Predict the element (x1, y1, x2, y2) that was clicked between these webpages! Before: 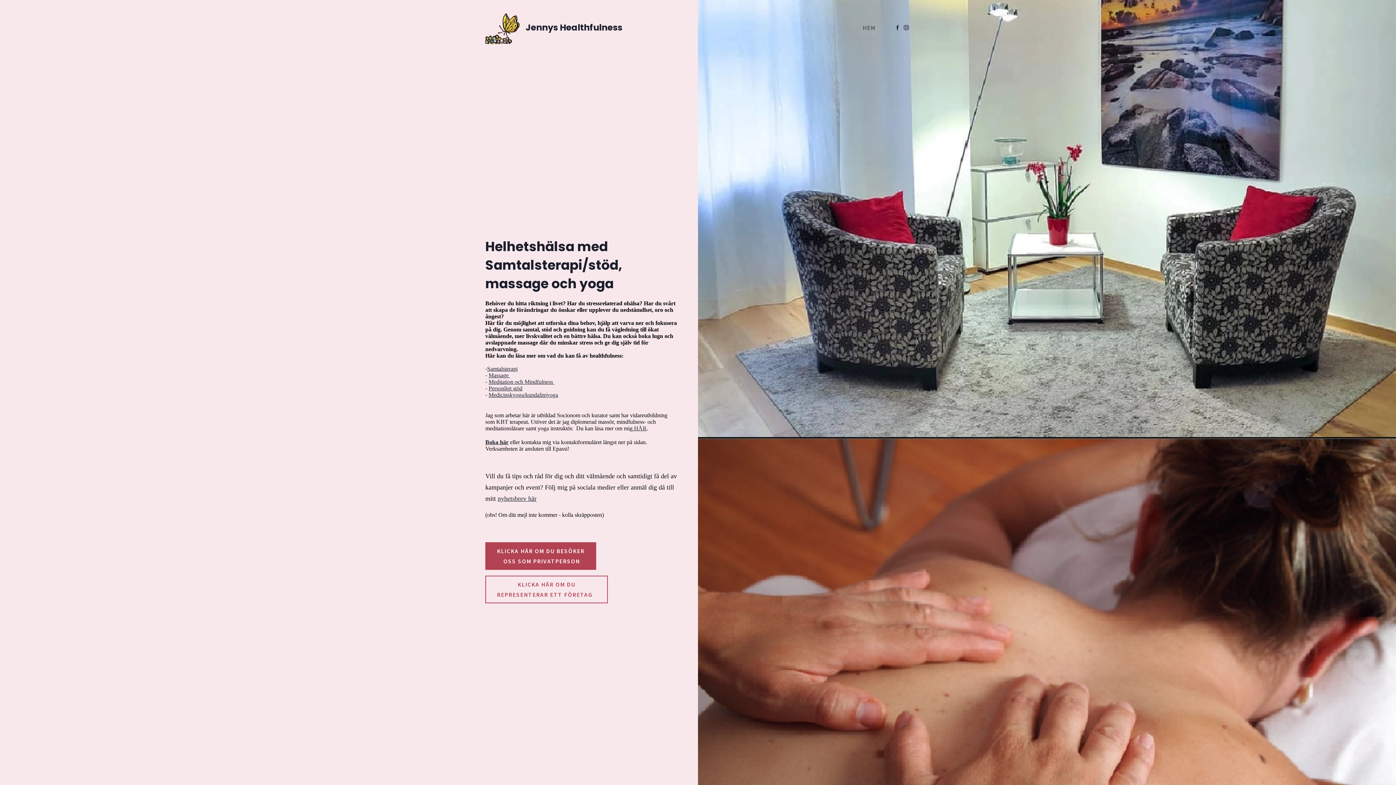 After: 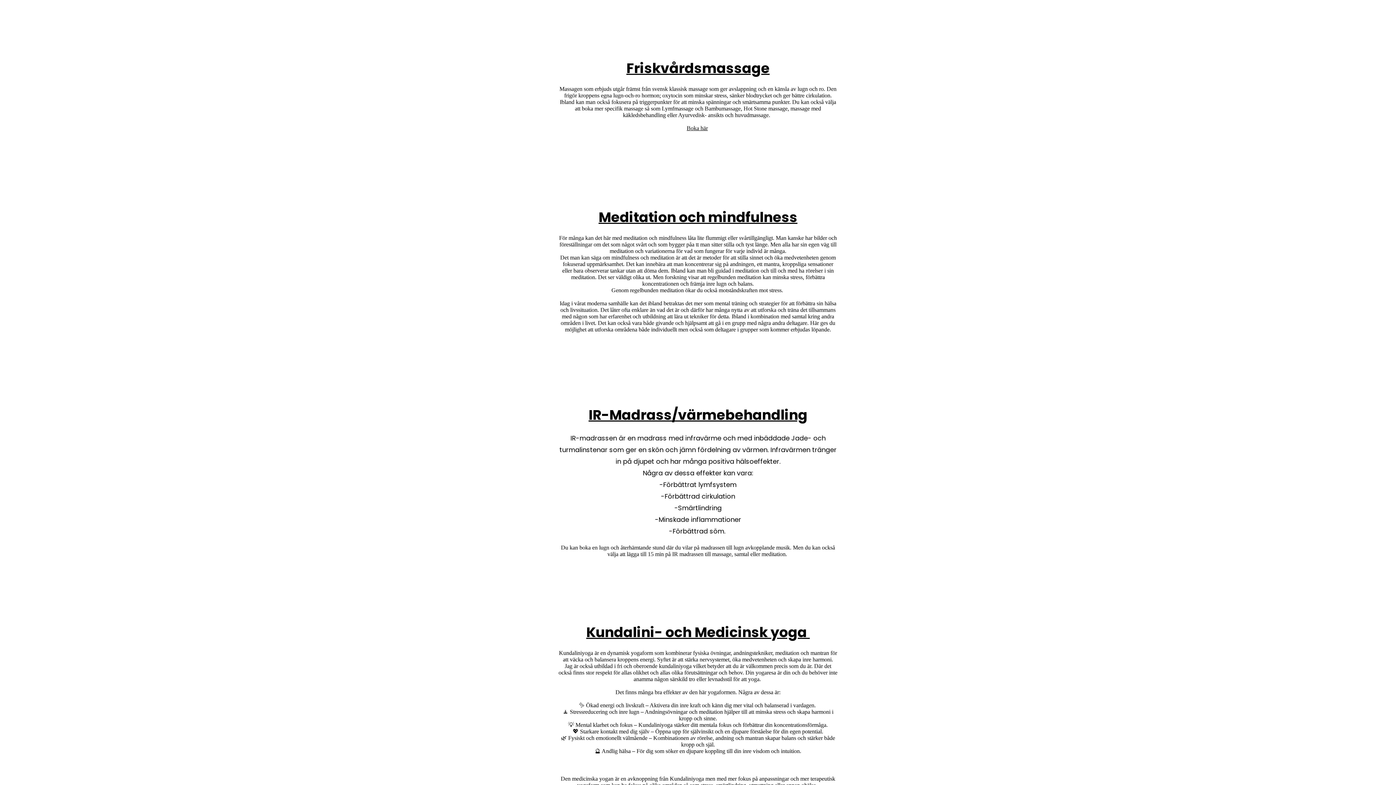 Action: bbox: (698, -174, 1396, 959)